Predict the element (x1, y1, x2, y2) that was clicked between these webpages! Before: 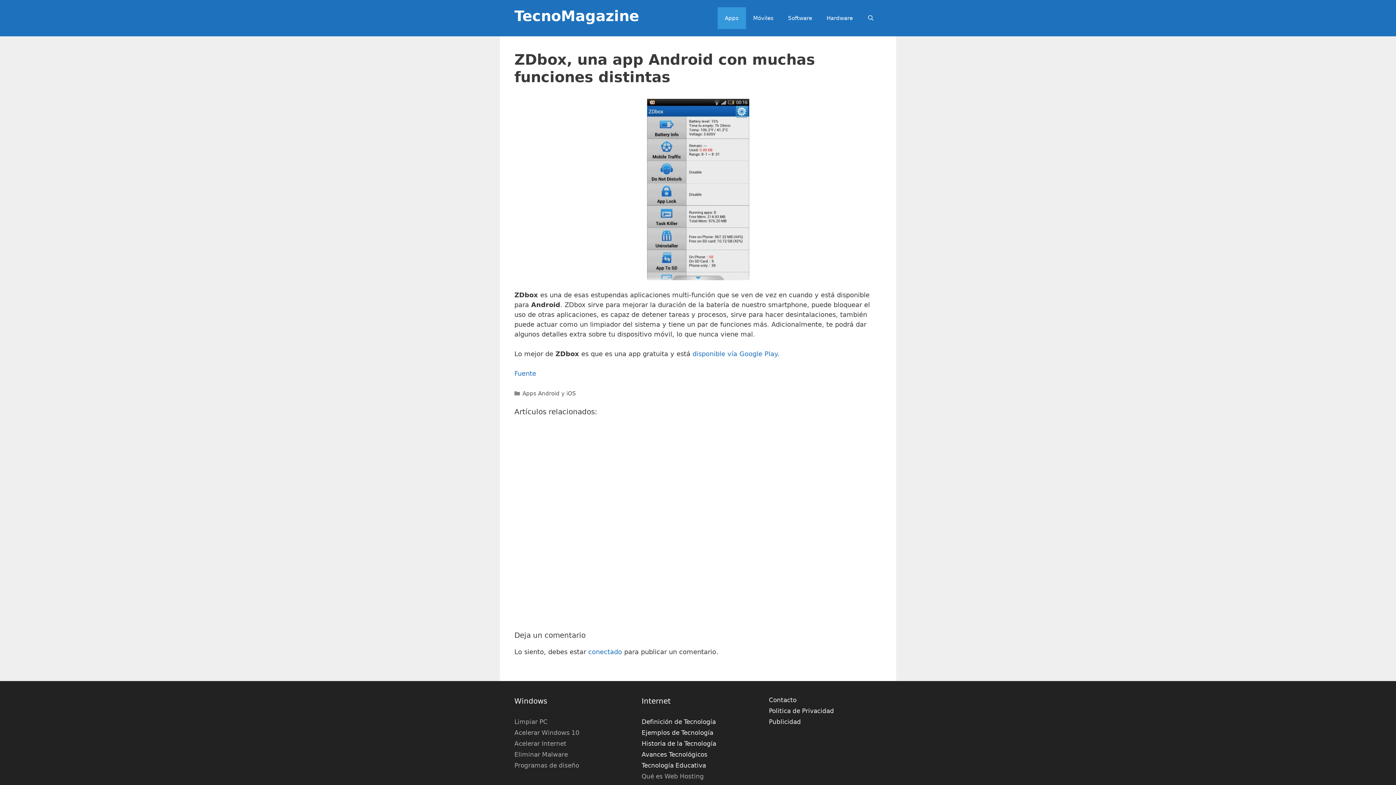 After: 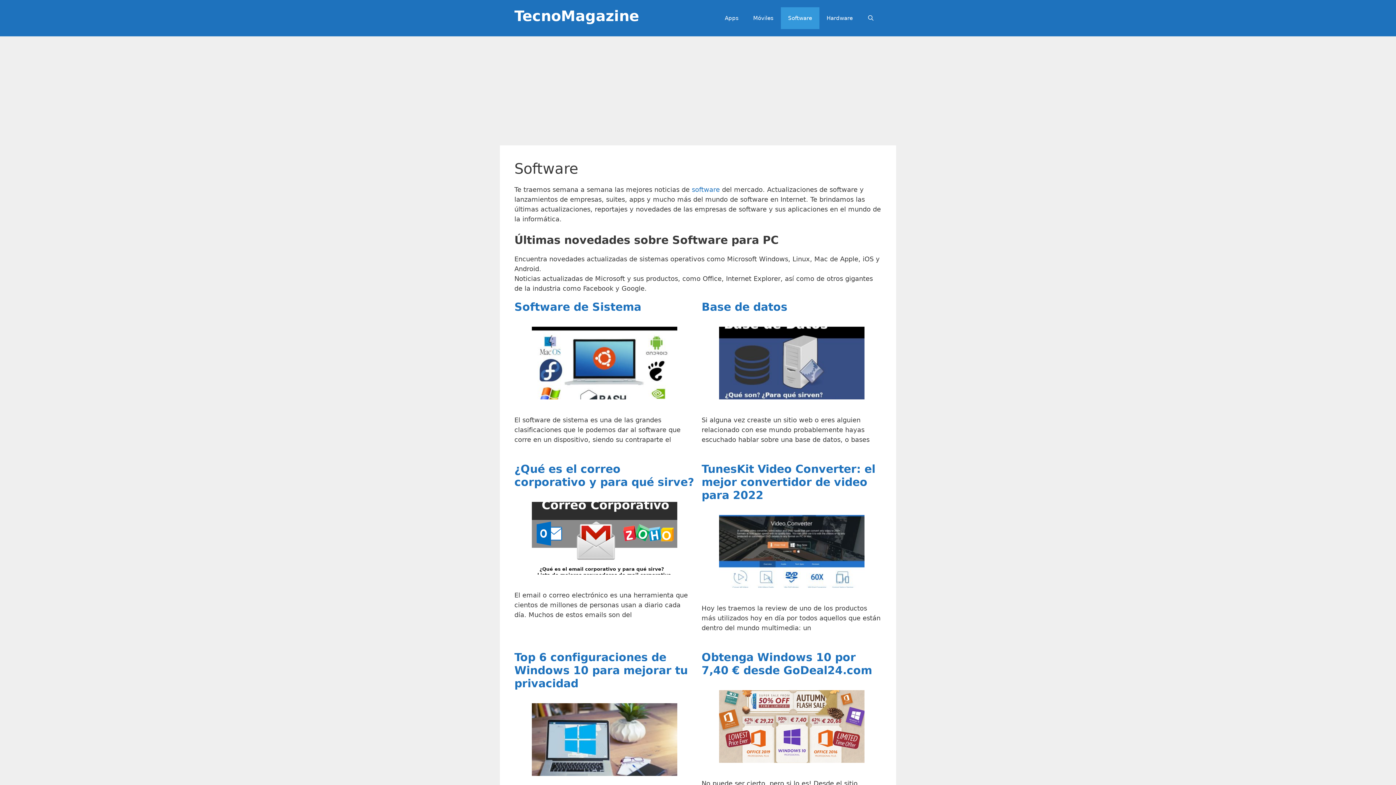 Action: bbox: (780, 7, 819, 29) label: Software